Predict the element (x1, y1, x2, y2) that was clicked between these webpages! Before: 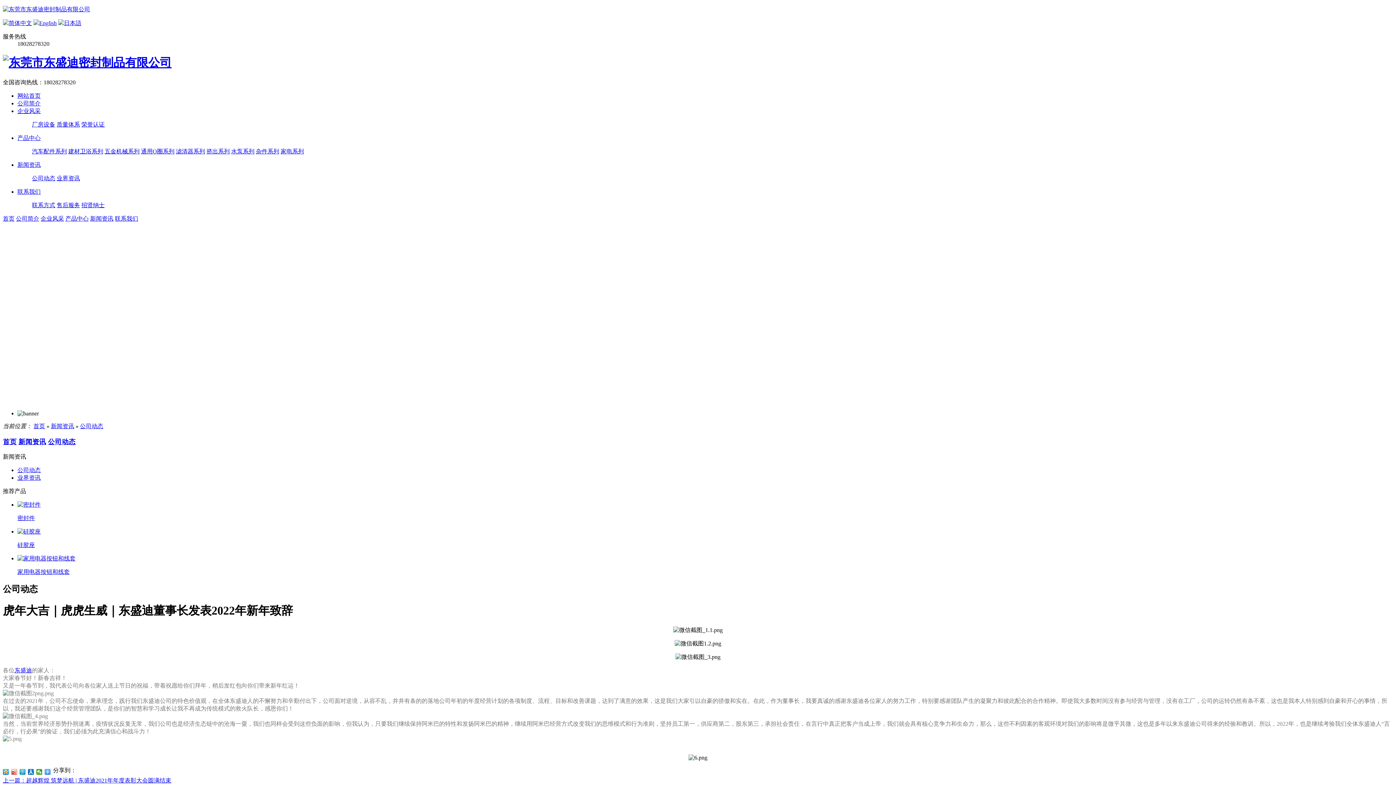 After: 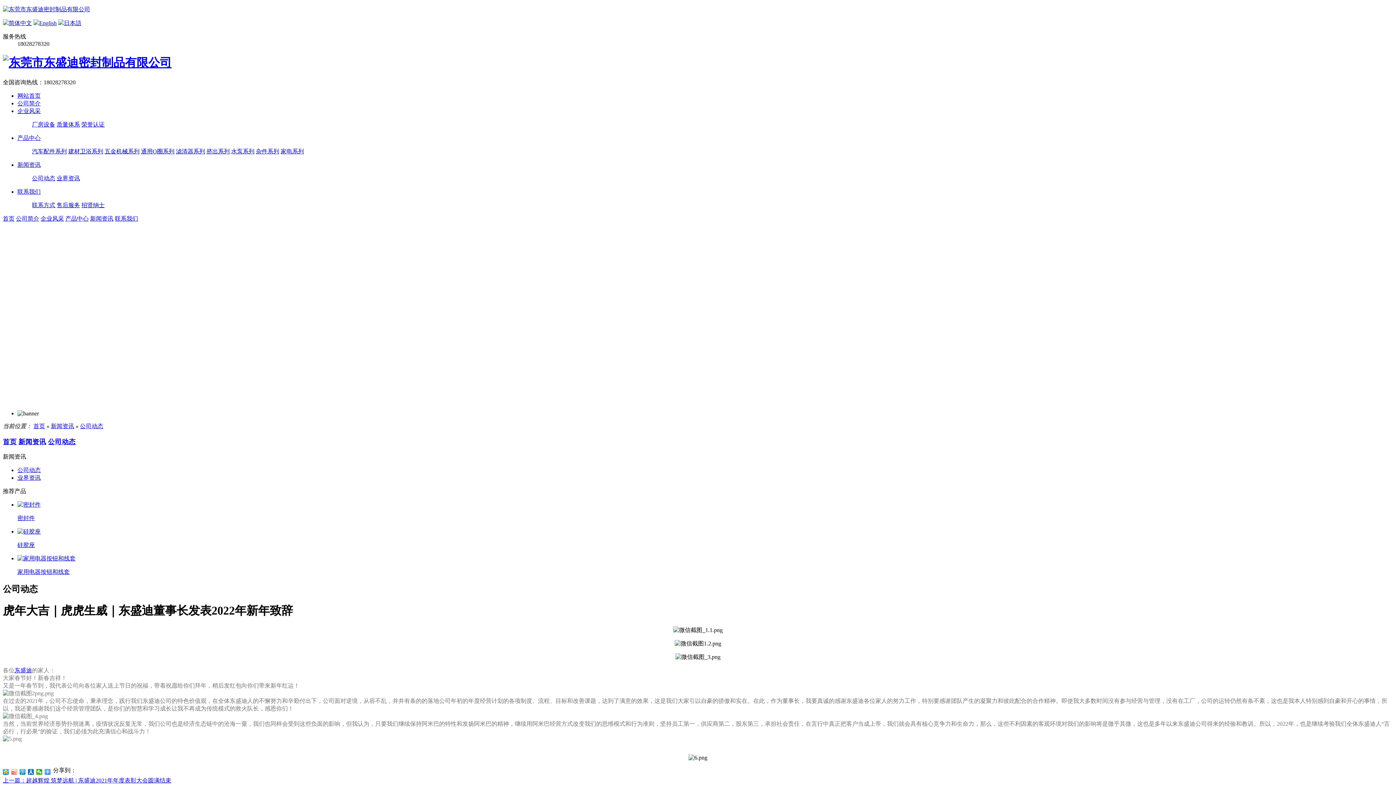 Action: bbox: (11, 769, 17, 775)